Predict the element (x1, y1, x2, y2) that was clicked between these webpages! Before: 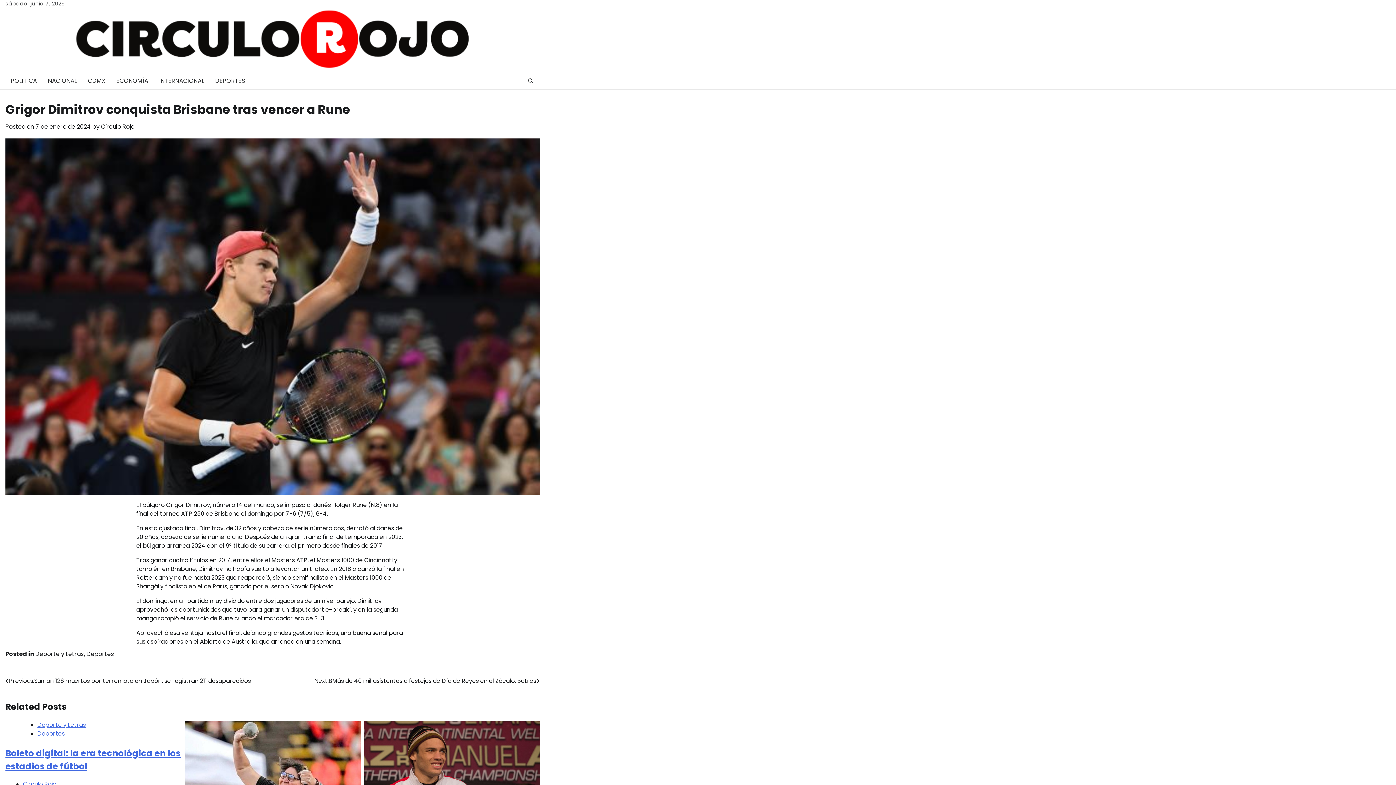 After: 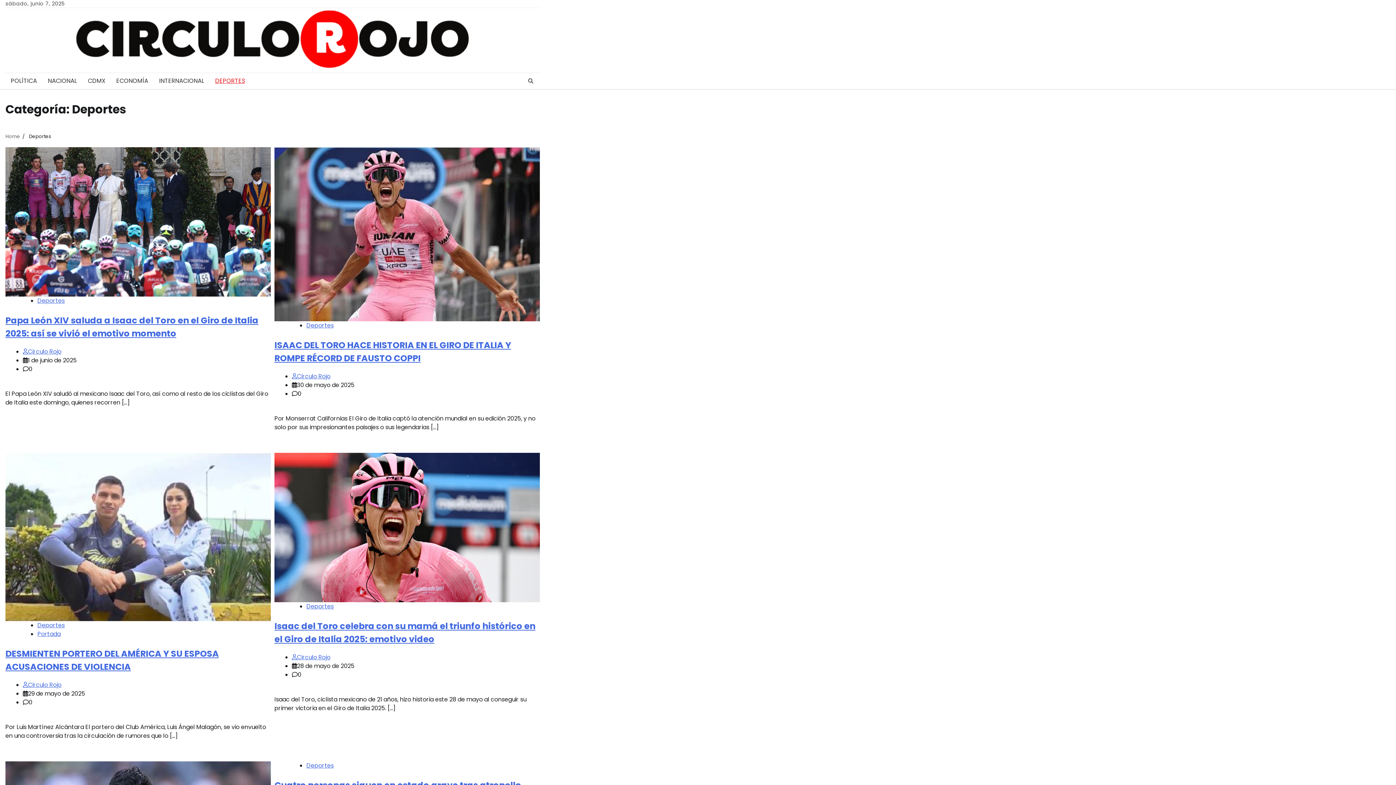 Action: label: DEPORTES bbox: (209, 73, 250, 89)